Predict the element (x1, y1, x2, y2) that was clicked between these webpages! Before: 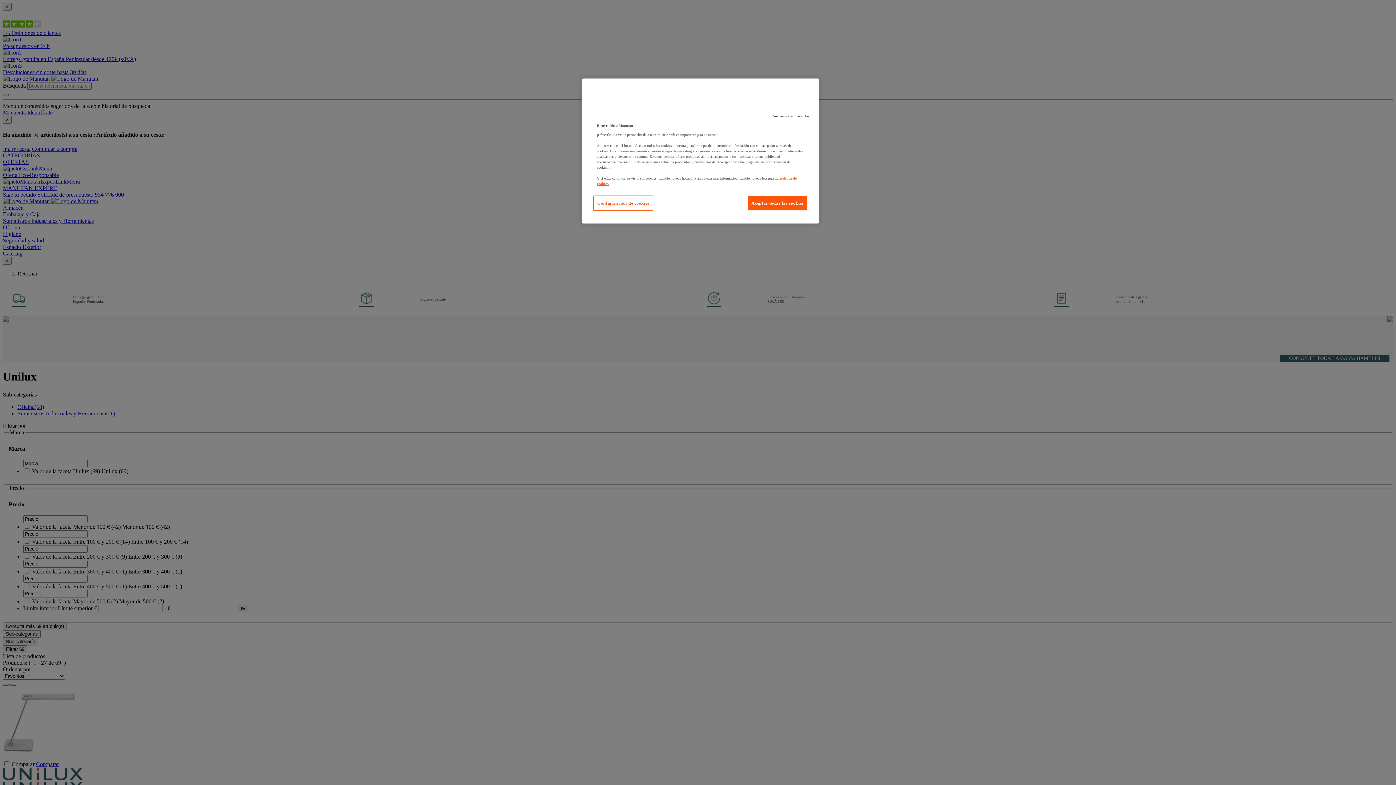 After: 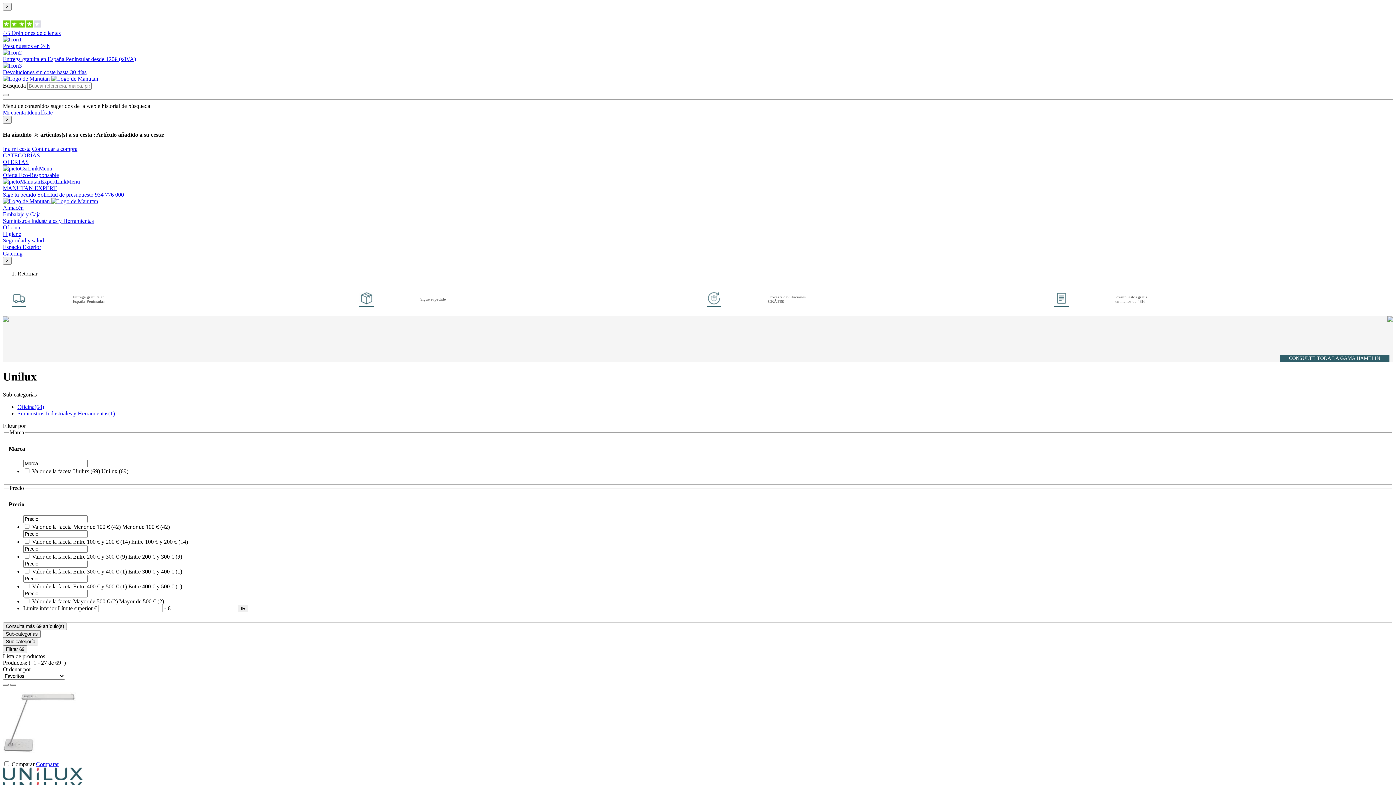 Action: bbox: (747, 195, 808, 210) label: Aceptar todas las cookies